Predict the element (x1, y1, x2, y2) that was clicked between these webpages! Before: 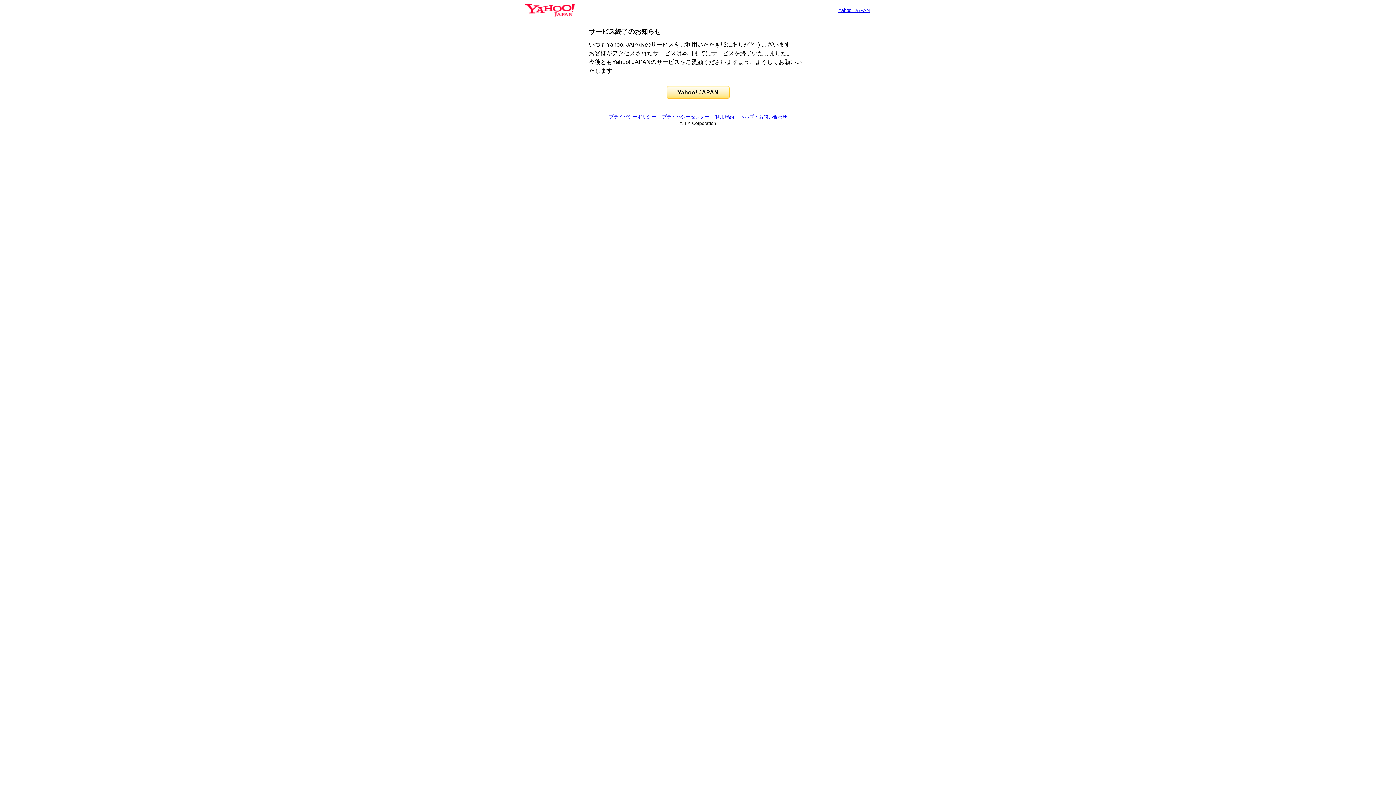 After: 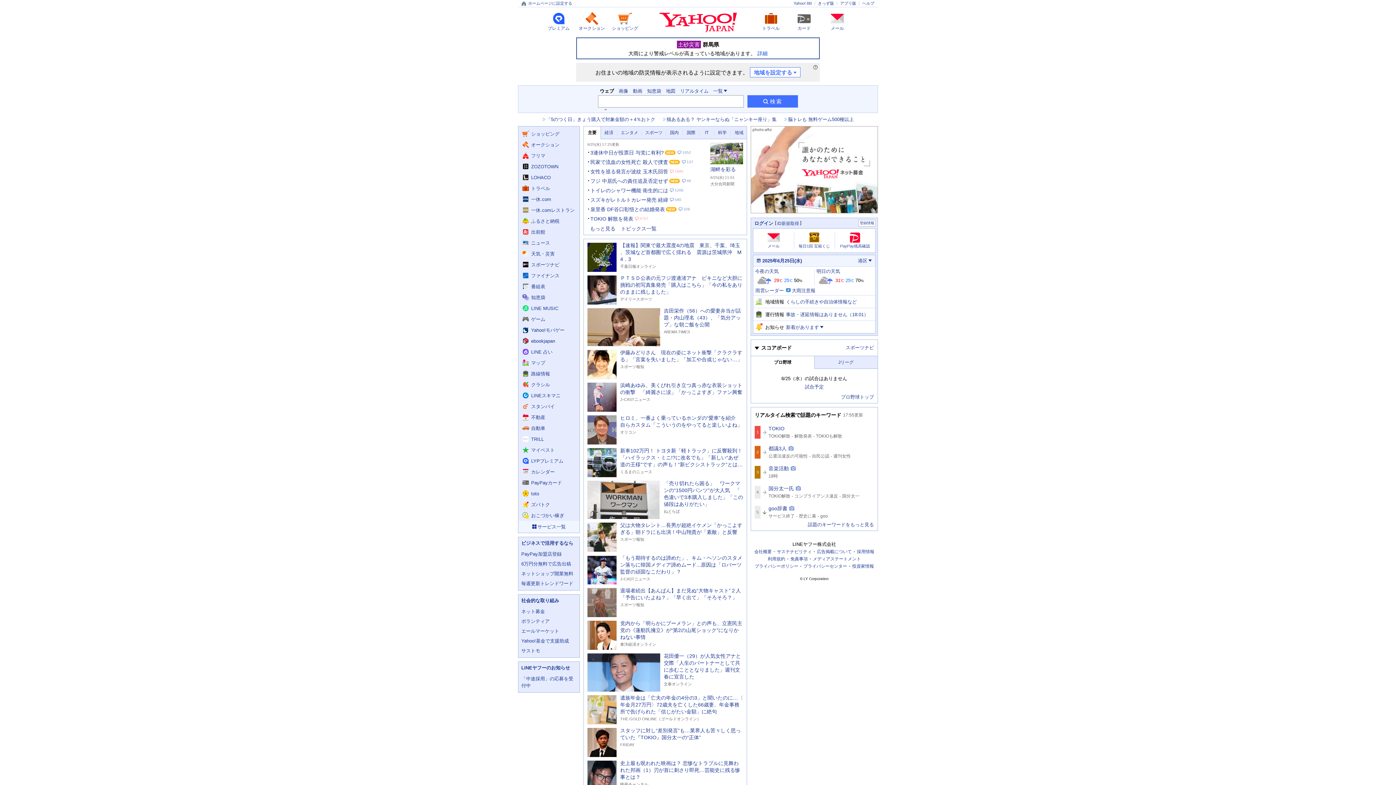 Action: bbox: (525, 6, 574, 13)